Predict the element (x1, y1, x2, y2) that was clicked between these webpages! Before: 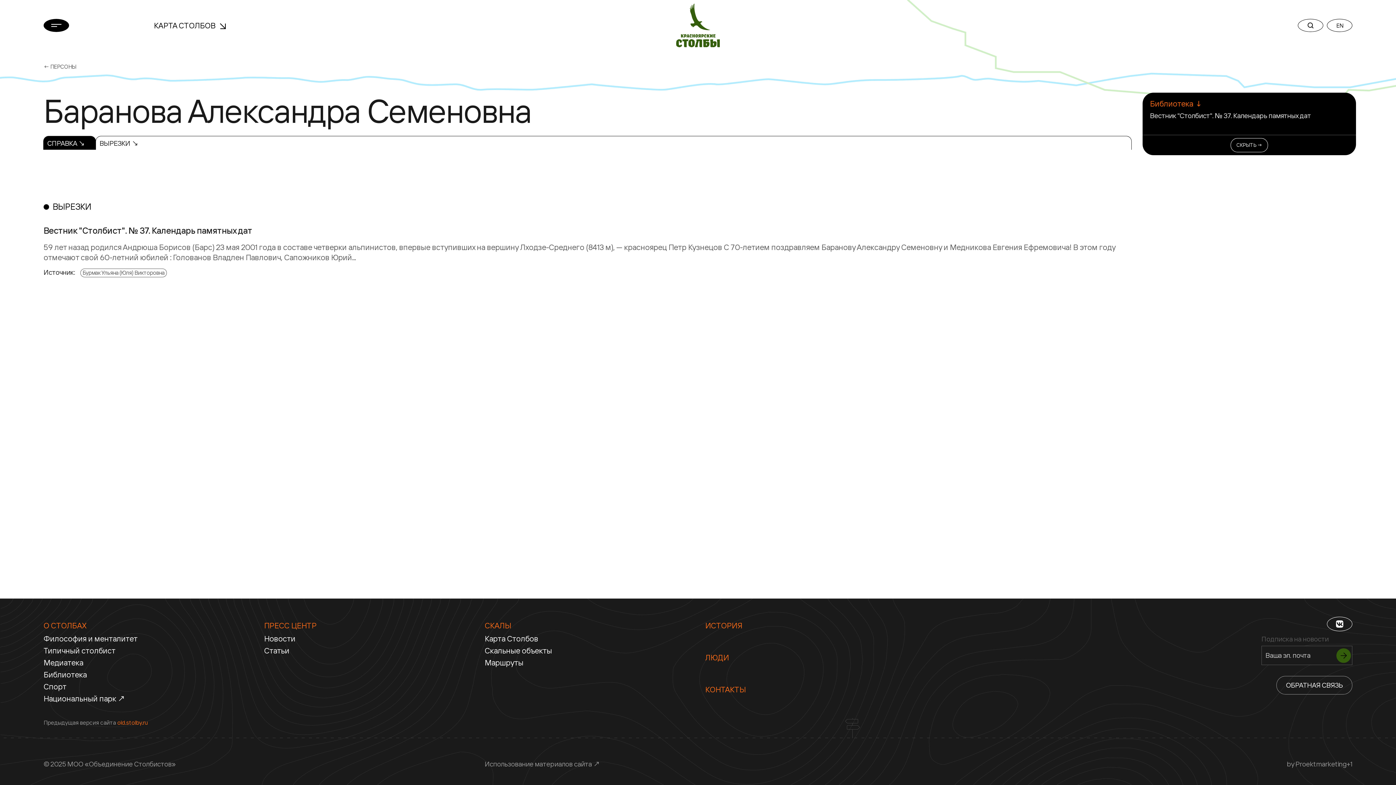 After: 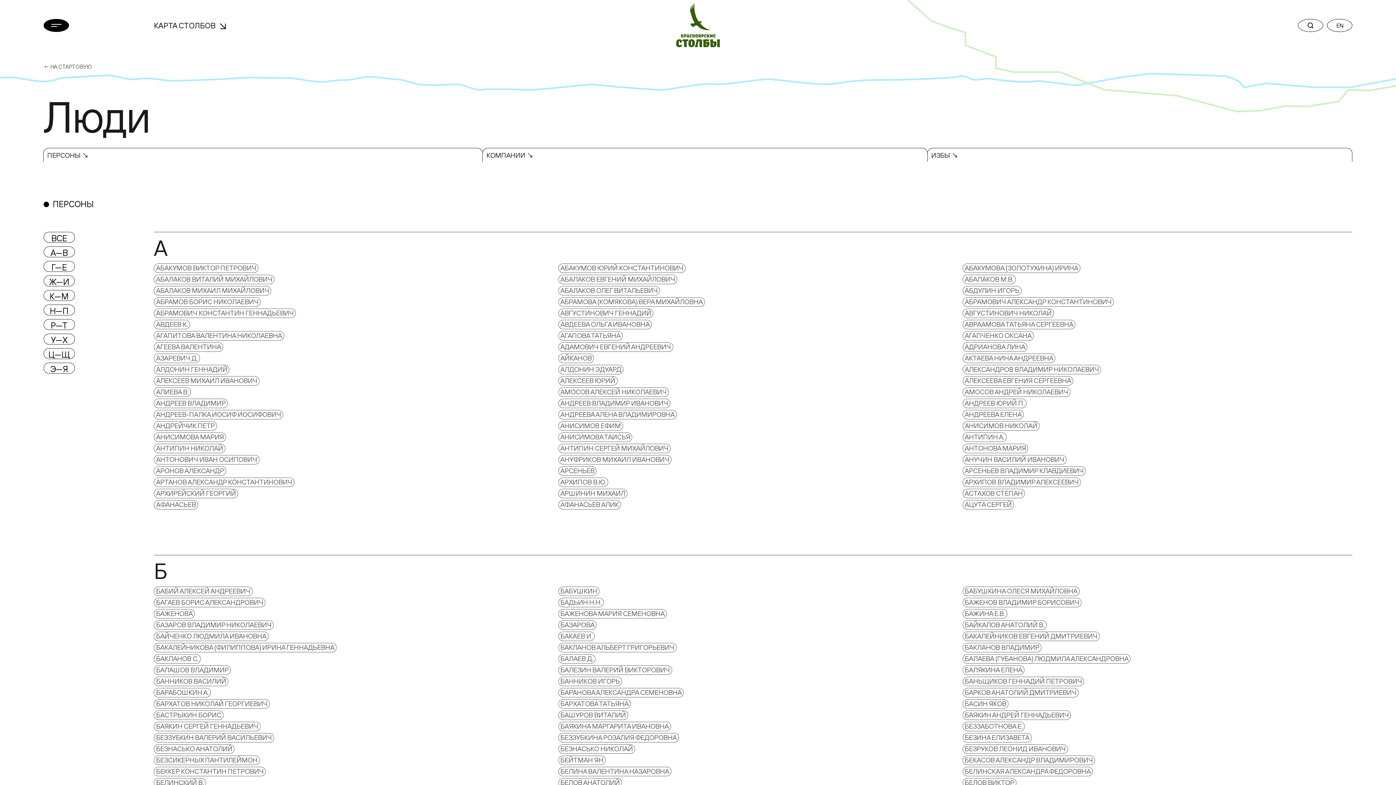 Action: bbox: (705, 652, 911, 662) label: ЛЮДИ